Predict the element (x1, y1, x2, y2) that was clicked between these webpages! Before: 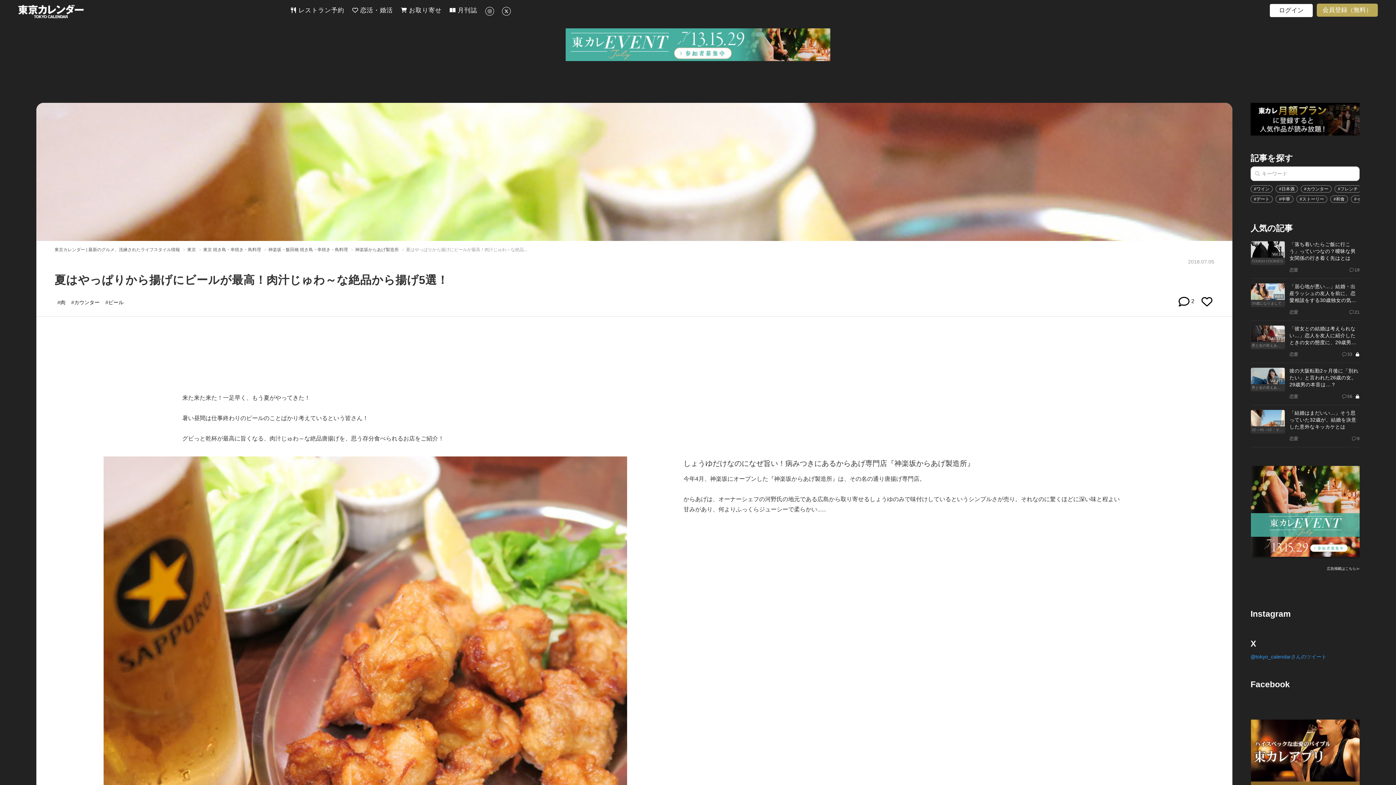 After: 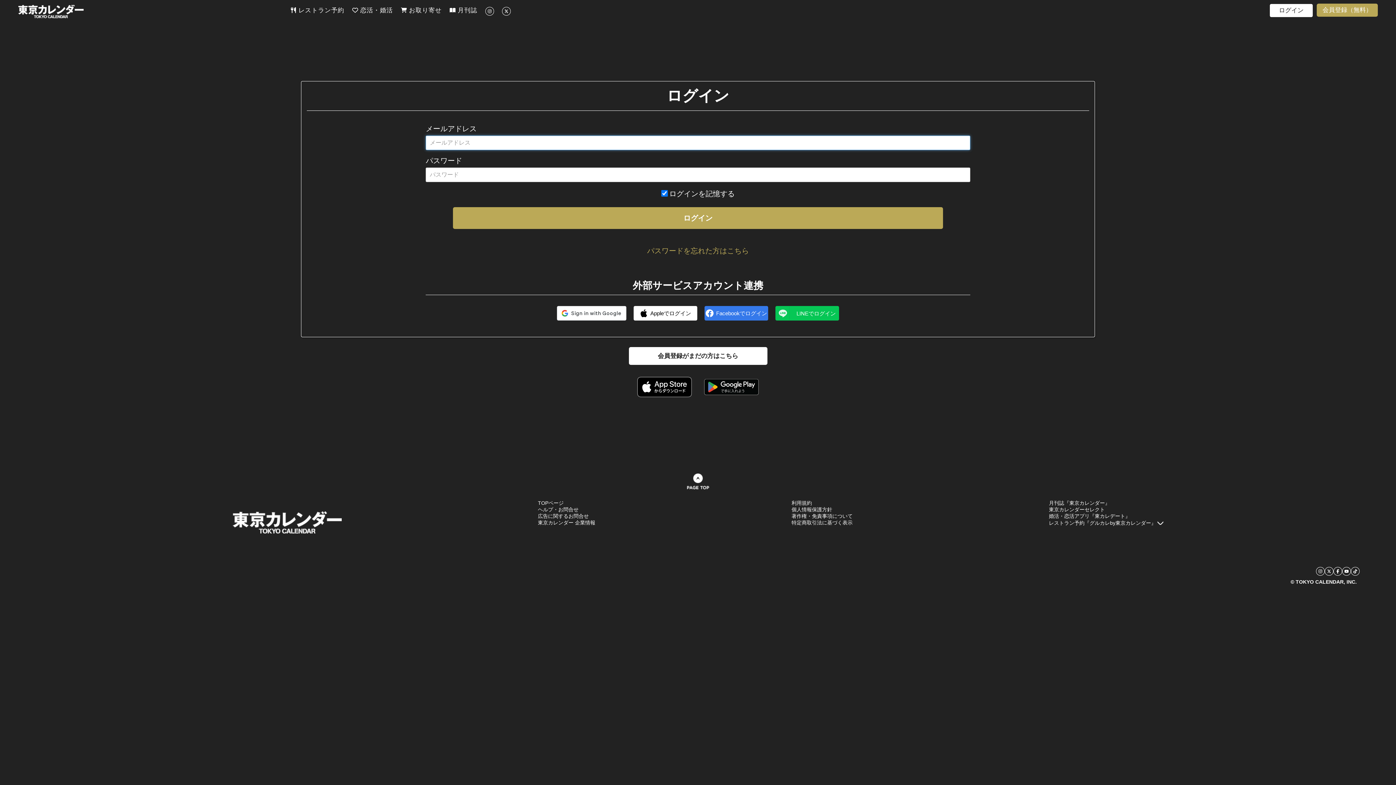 Action: bbox: (1269, 3, 1313, 17) label: ログイン